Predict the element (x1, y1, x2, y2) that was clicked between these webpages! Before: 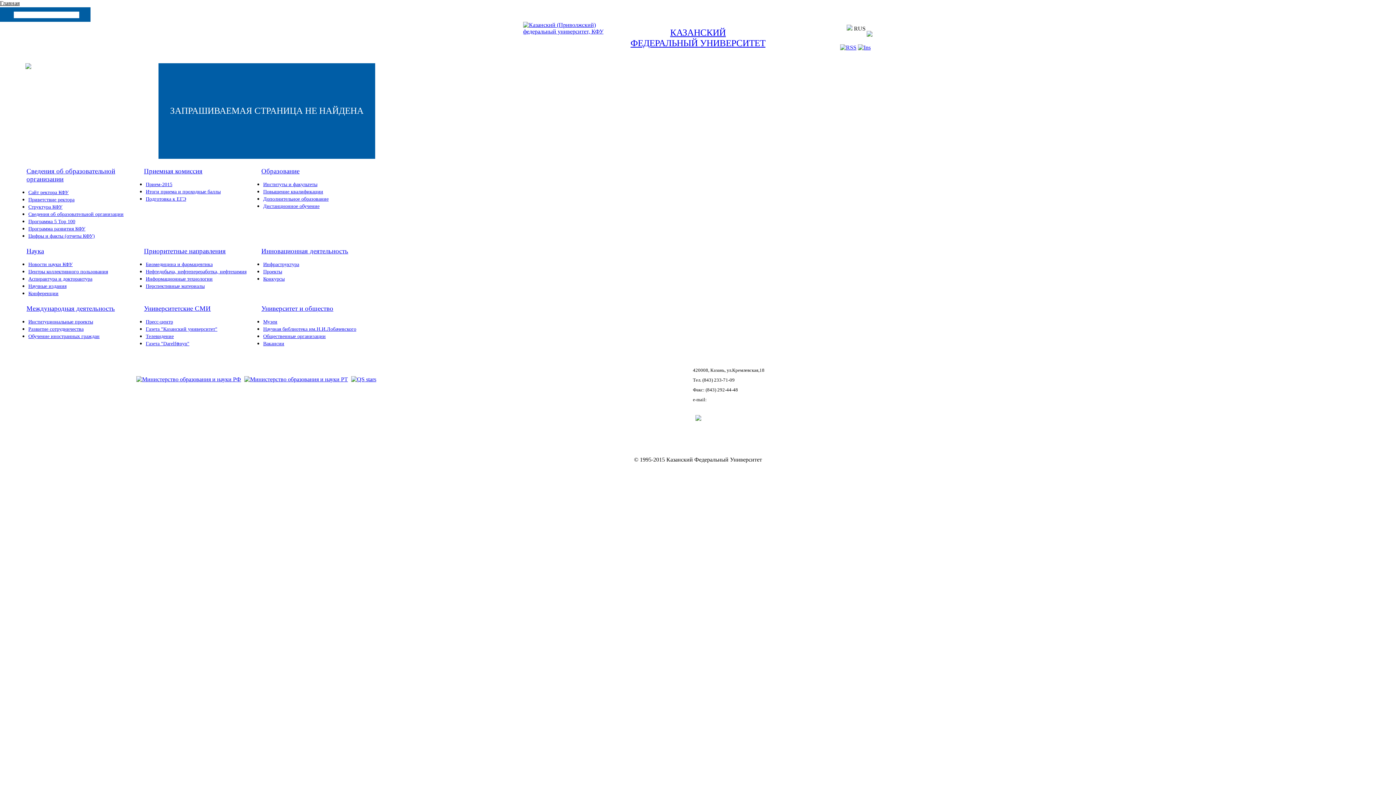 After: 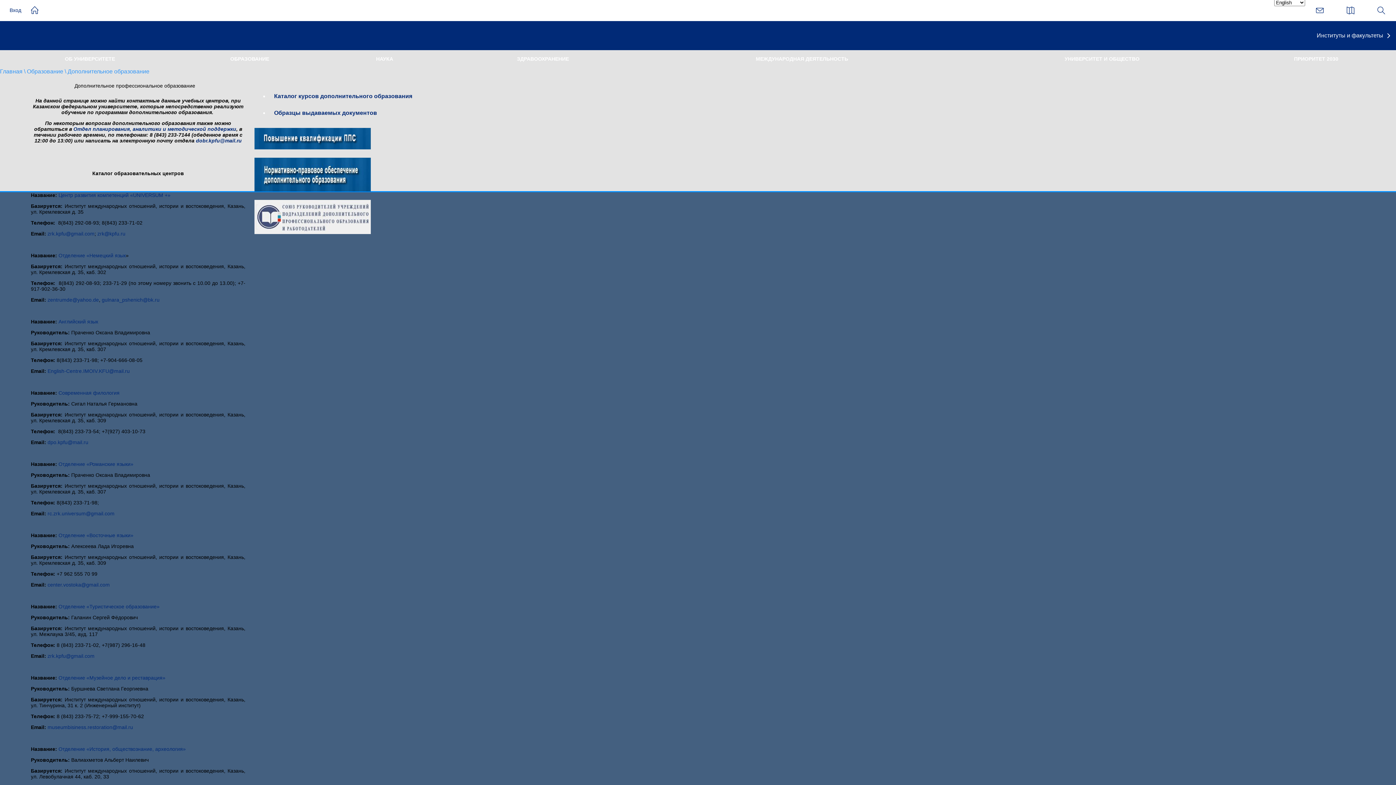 Action: bbox: (263, 196, 328, 201) label: Дополнительное образование